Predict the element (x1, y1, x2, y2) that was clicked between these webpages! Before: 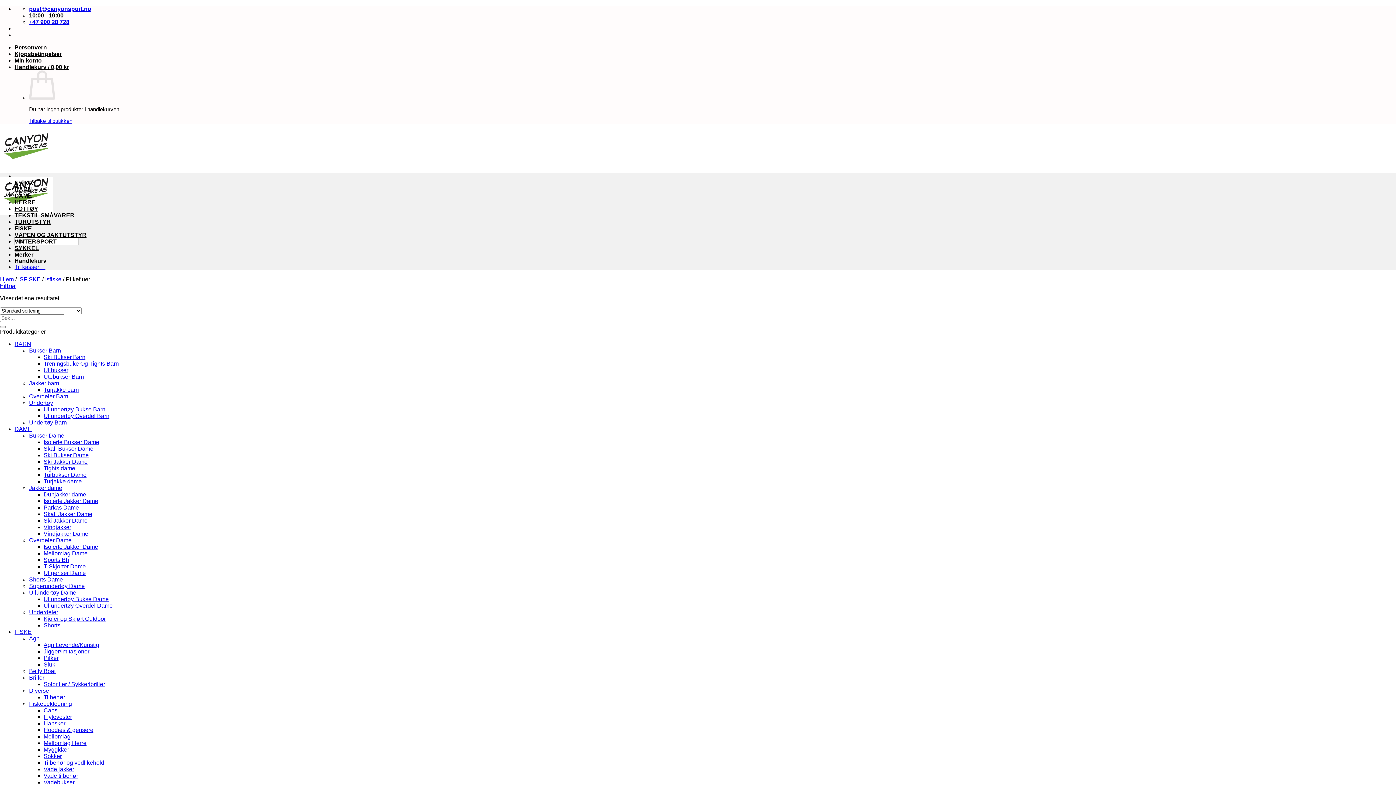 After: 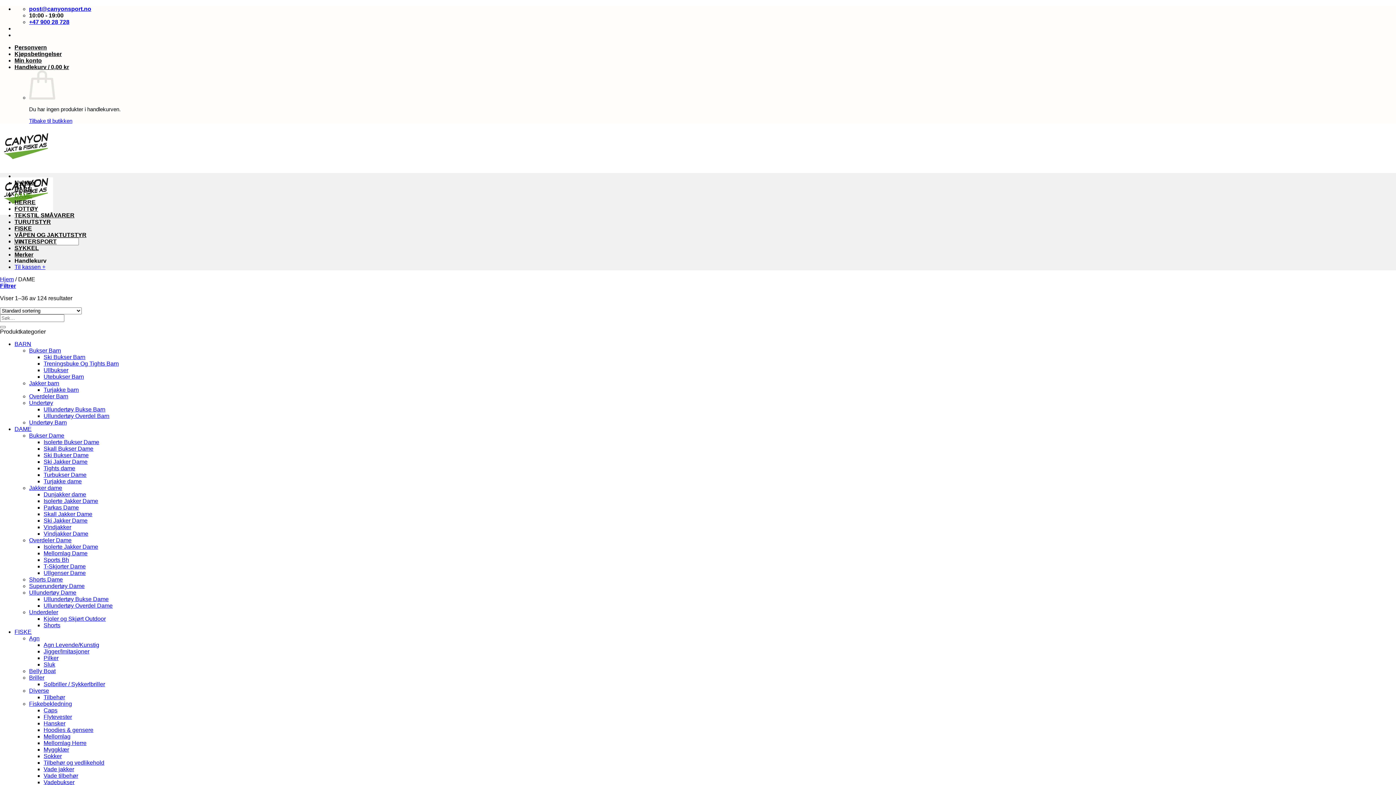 Action: label: DAME bbox: (14, 192, 32, 198)